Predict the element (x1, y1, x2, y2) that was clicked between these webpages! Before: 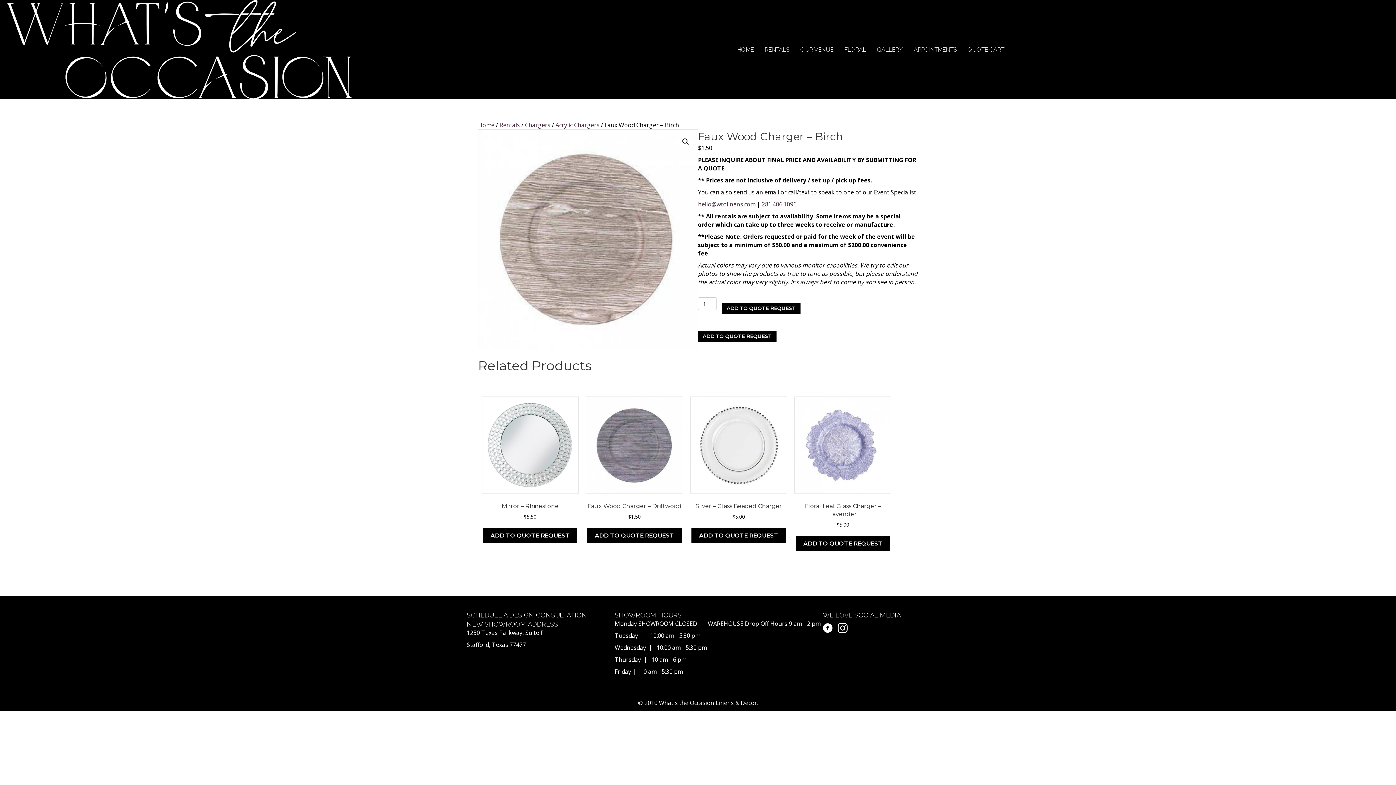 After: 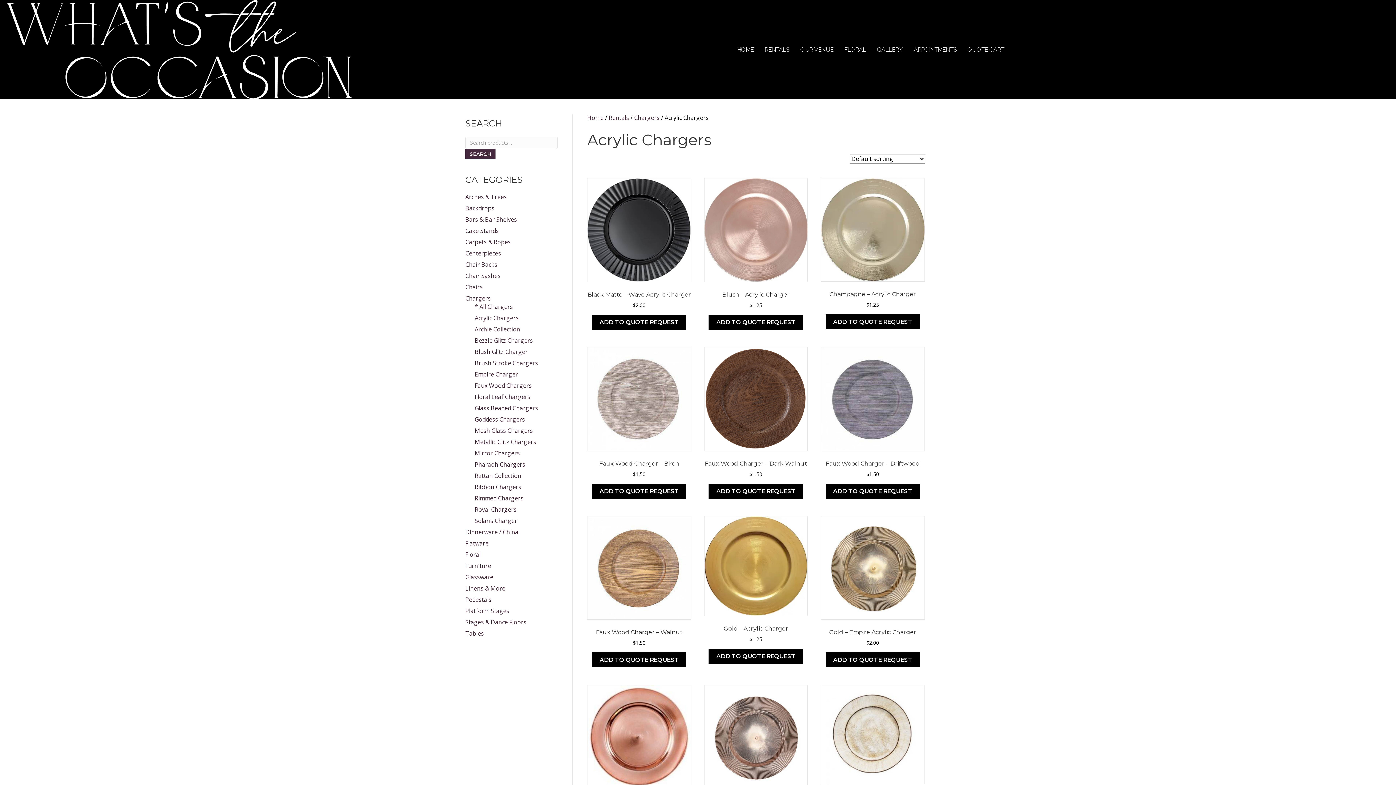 Action: bbox: (555, 121, 599, 129) label: Acrylic Chargers